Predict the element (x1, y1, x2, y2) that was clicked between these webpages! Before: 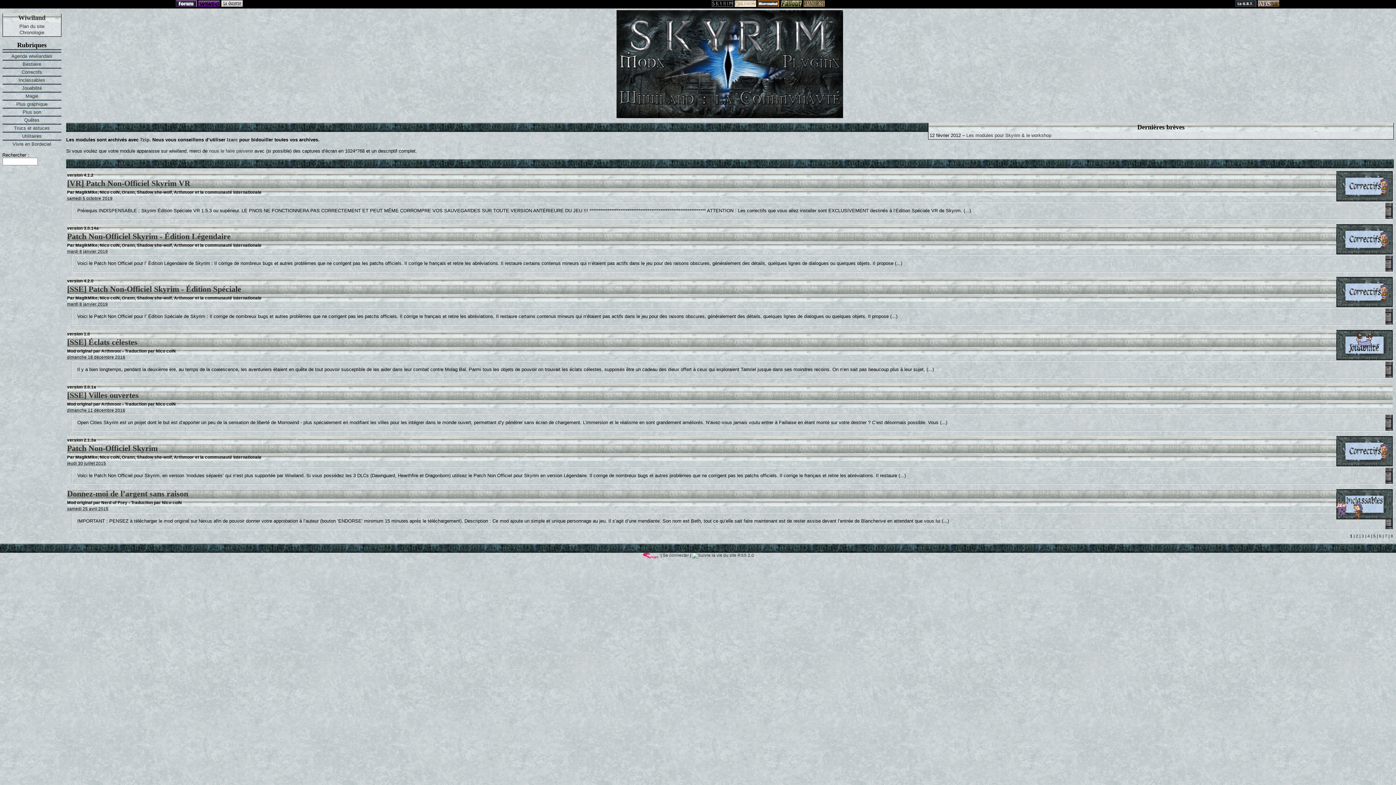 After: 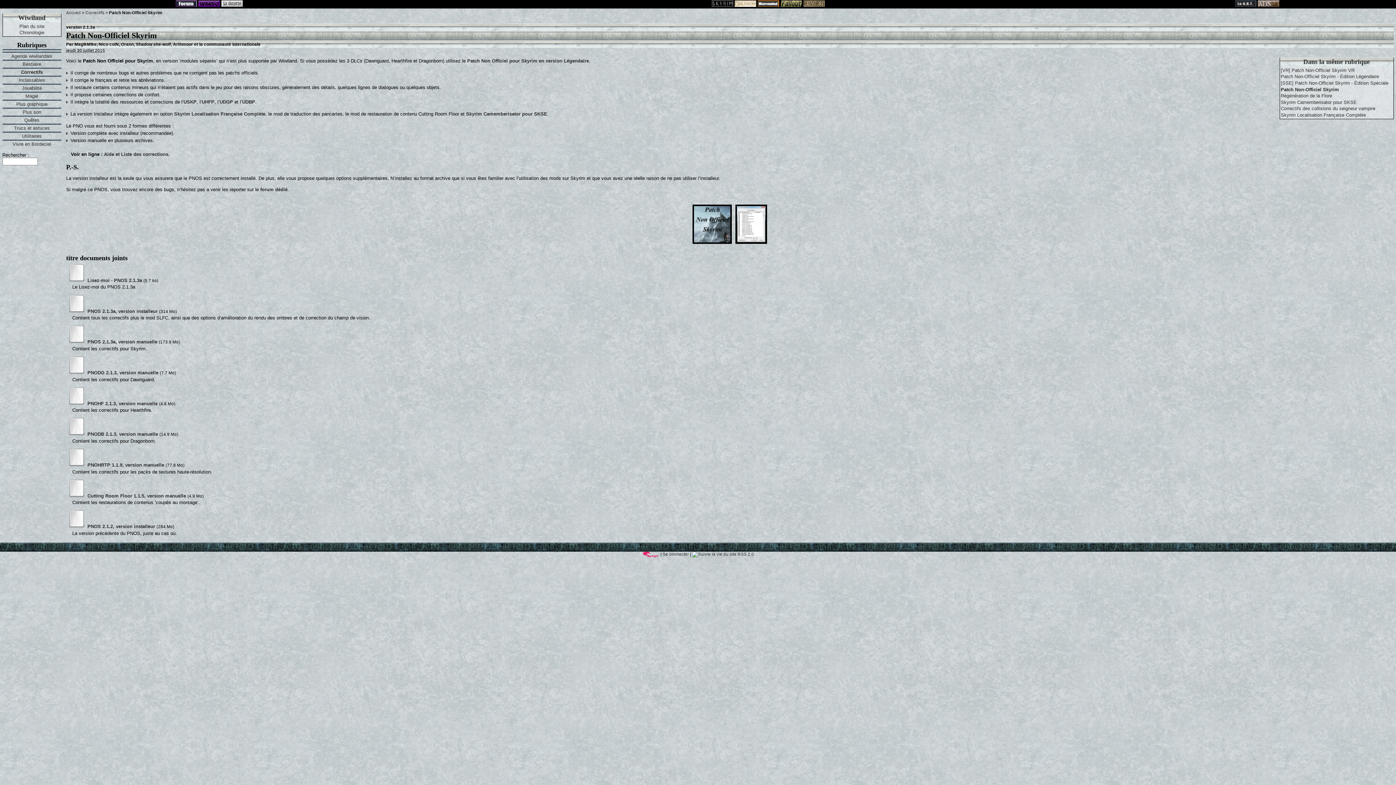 Action: bbox: (67, 443, 157, 453) label: Patch Non-Officiel Skyrim